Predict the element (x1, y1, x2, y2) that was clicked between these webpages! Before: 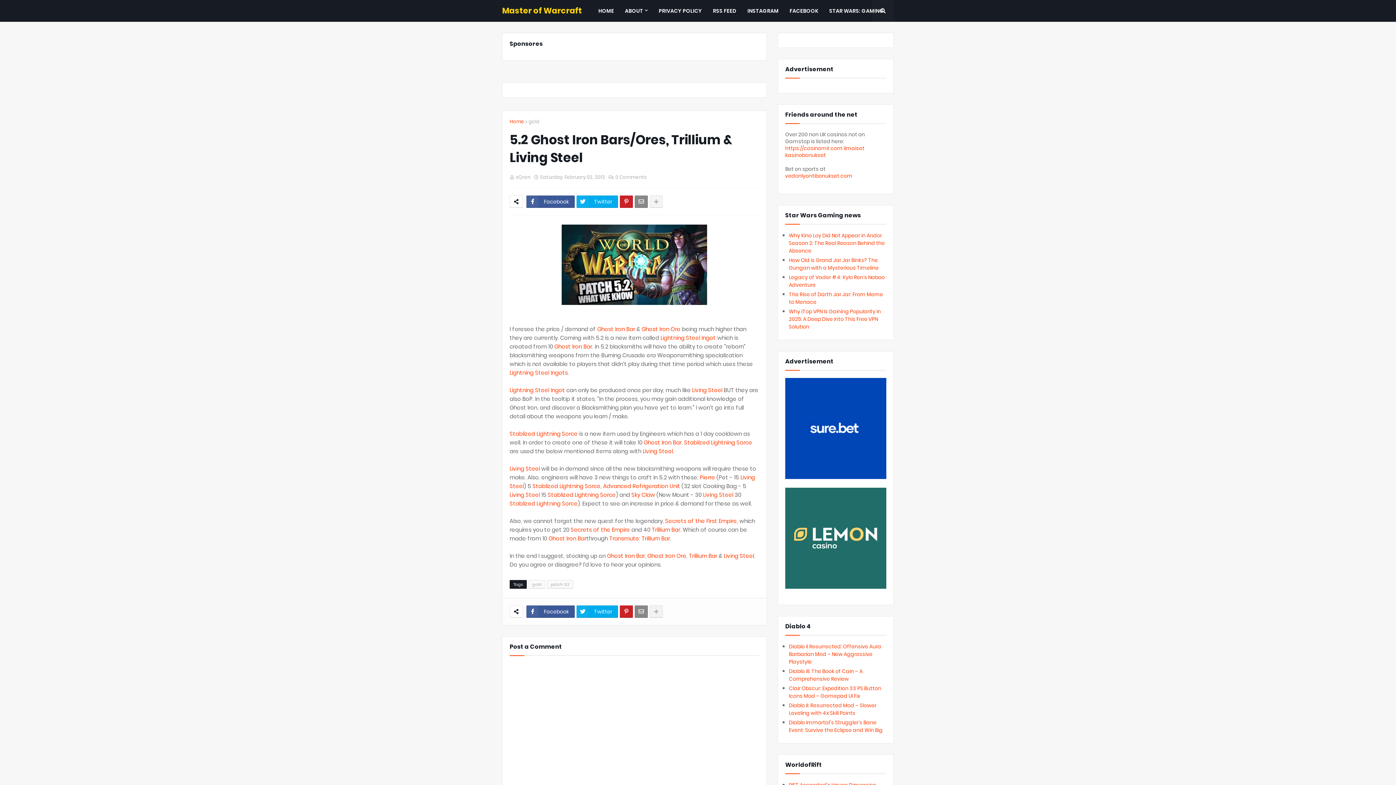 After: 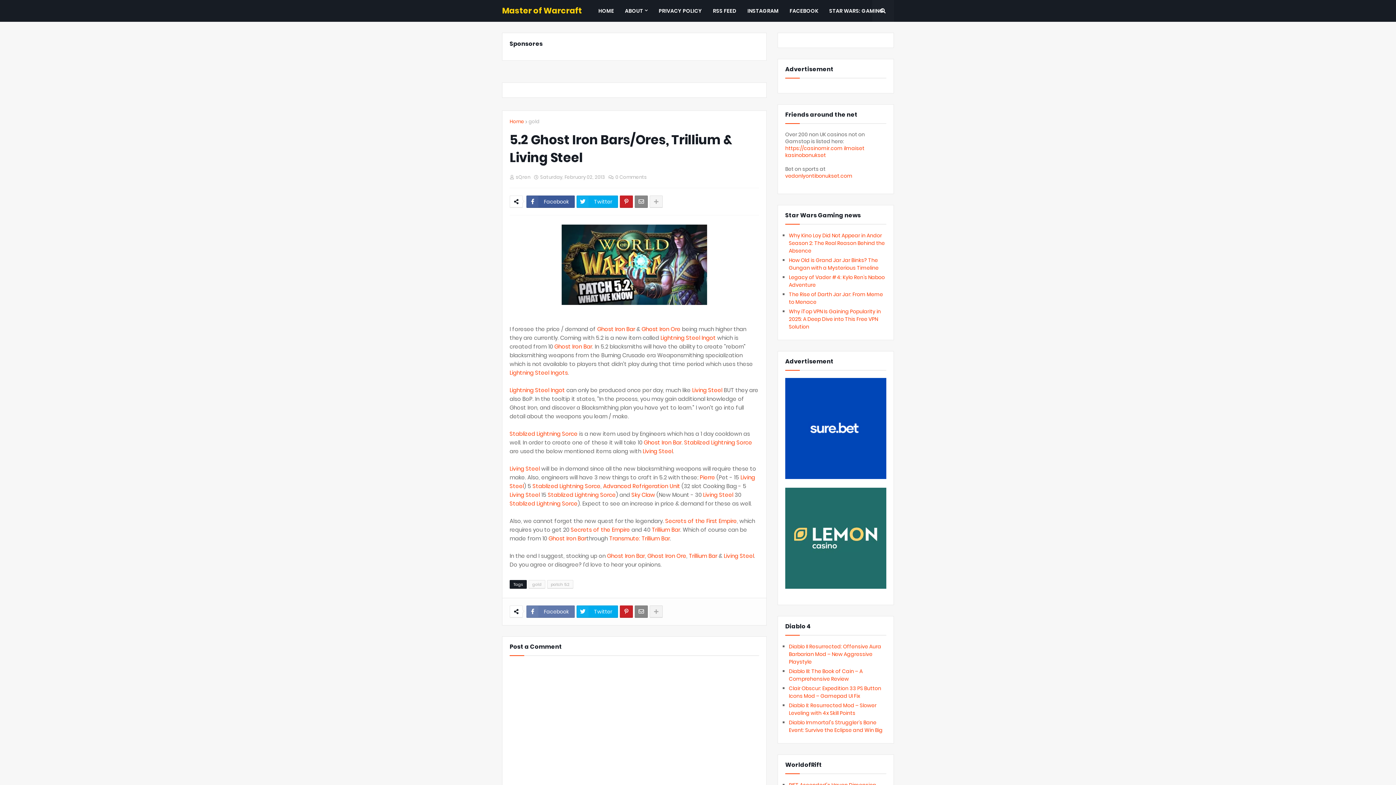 Action: label: Facebook bbox: (526, 605, 574, 618)